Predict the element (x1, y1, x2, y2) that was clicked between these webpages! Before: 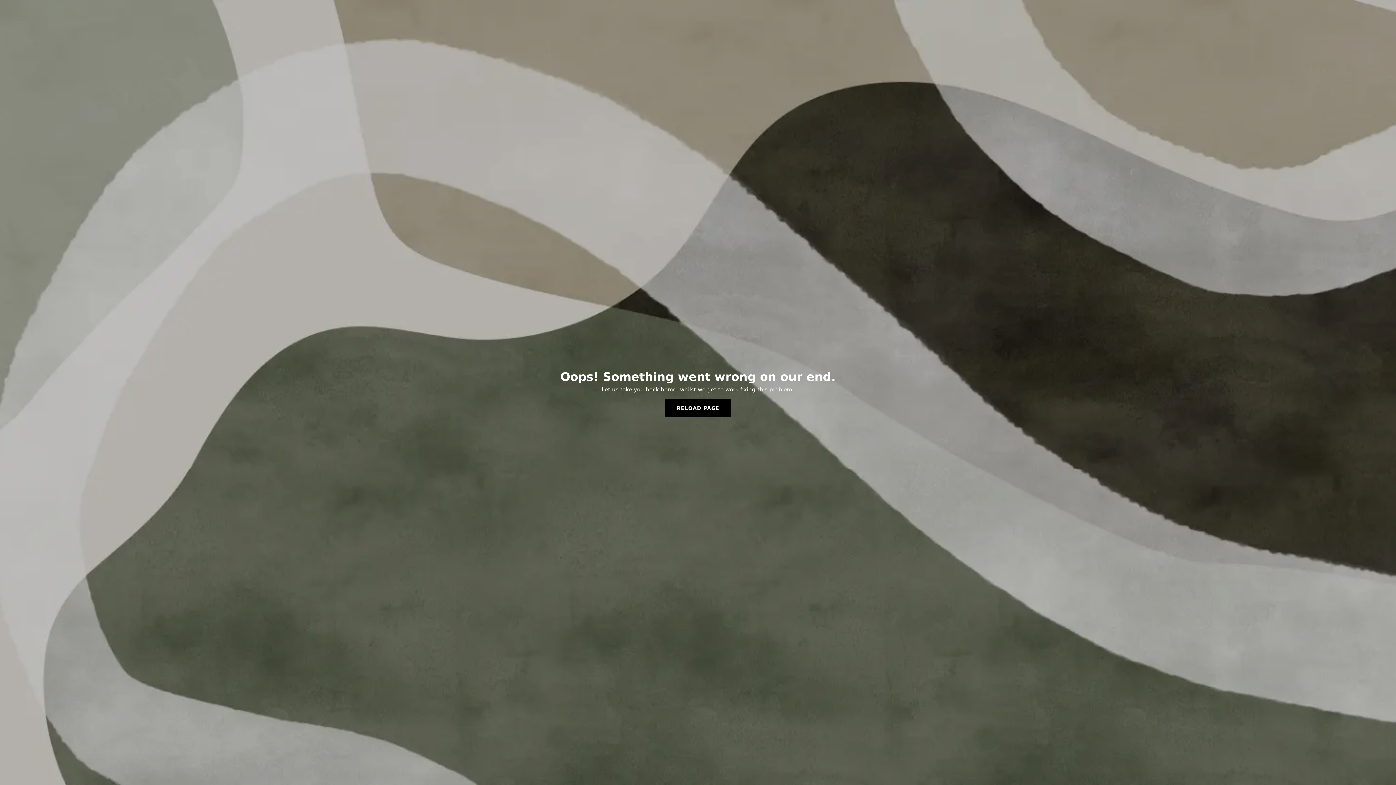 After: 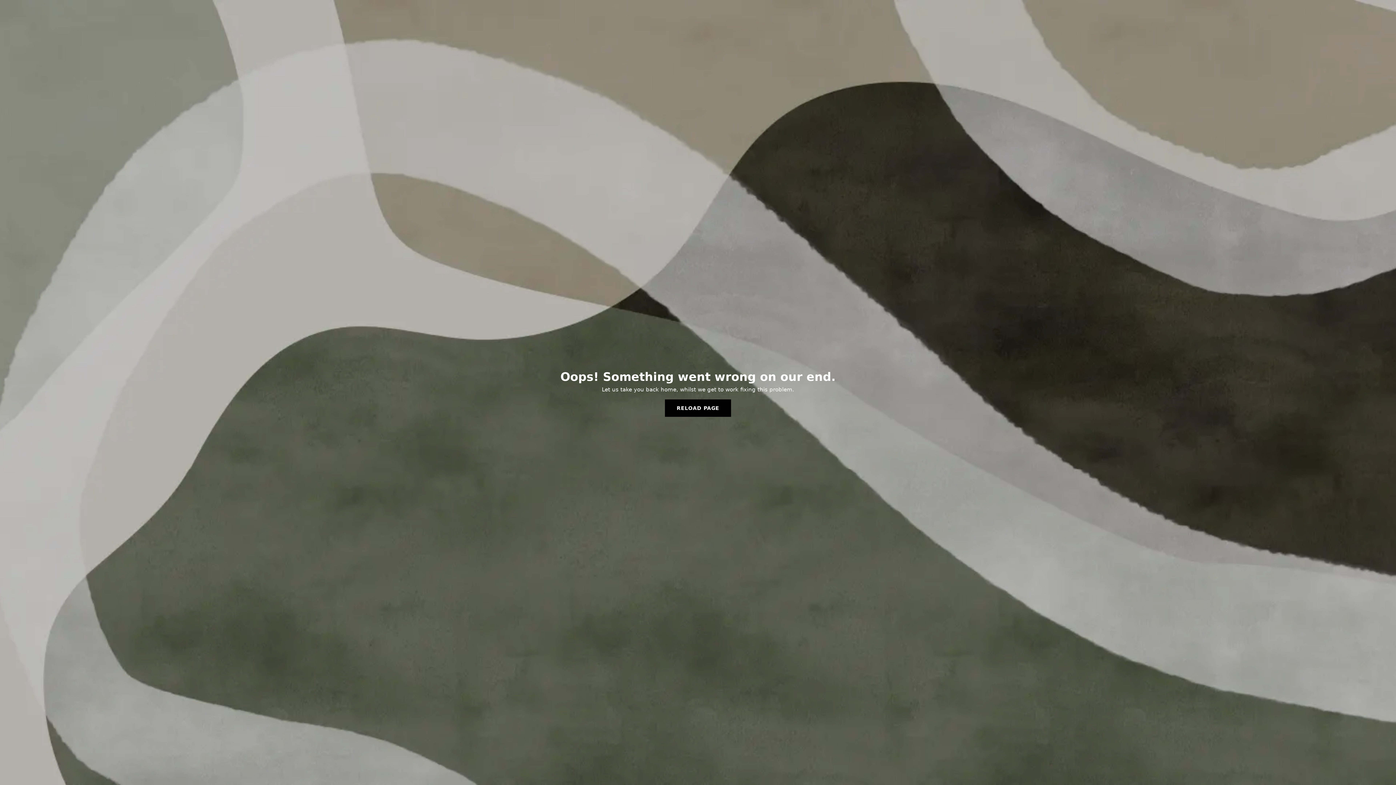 Action: bbox: (665, 399, 731, 417) label: RELOAD PAGE